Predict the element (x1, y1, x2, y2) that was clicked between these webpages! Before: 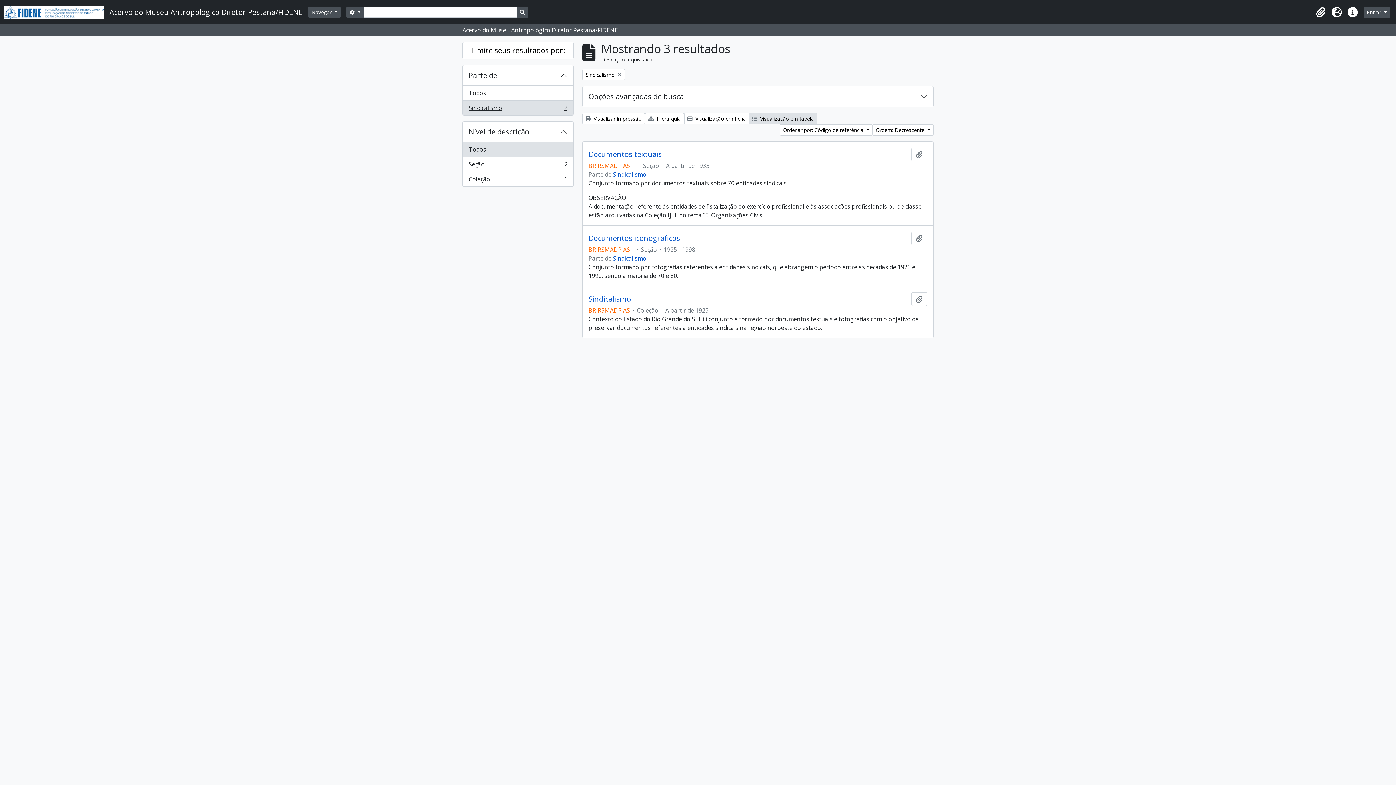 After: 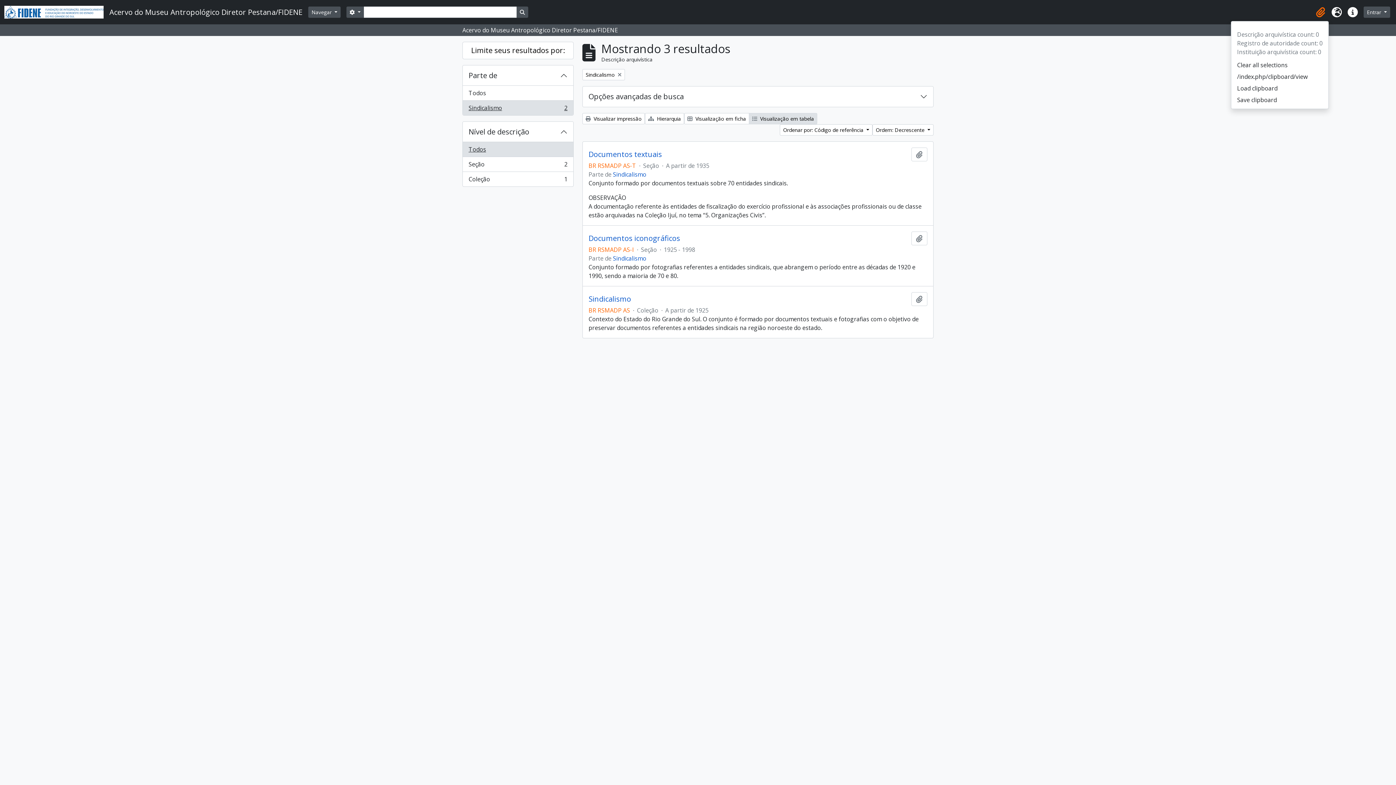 Action: bbox: (1313, 4, 1329, 20)